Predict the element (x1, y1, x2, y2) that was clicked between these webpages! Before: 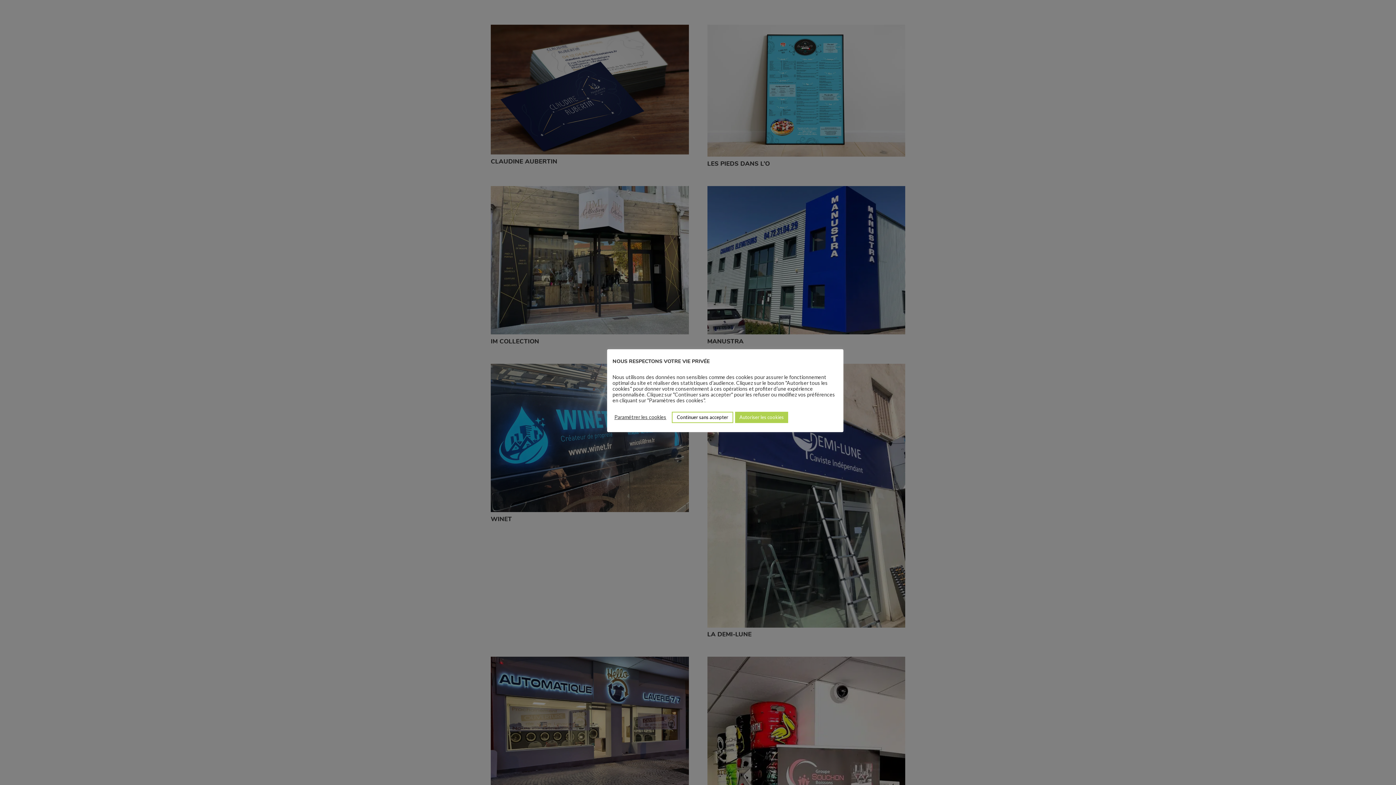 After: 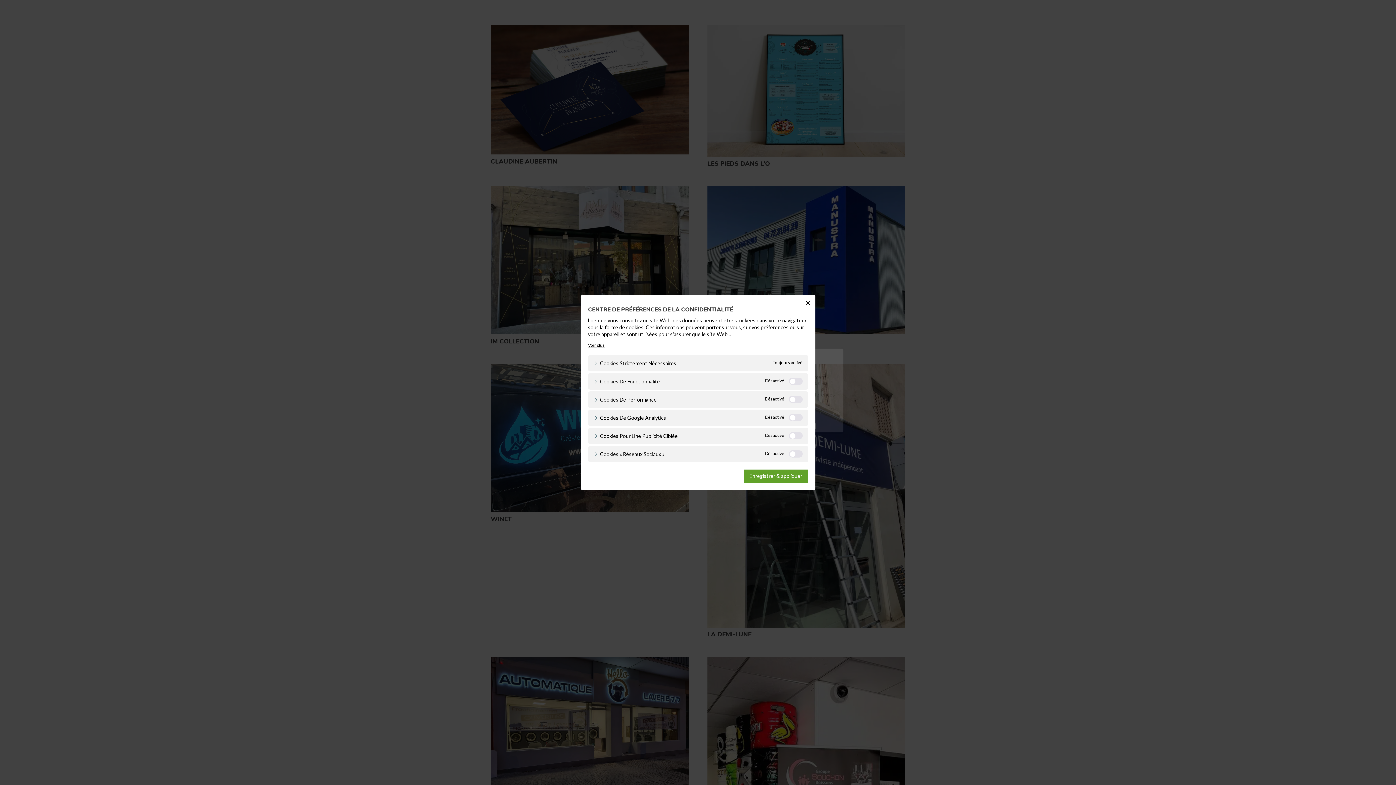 Action: label: Paramétrer les cookies bbox: (614, 414, 666, 420)